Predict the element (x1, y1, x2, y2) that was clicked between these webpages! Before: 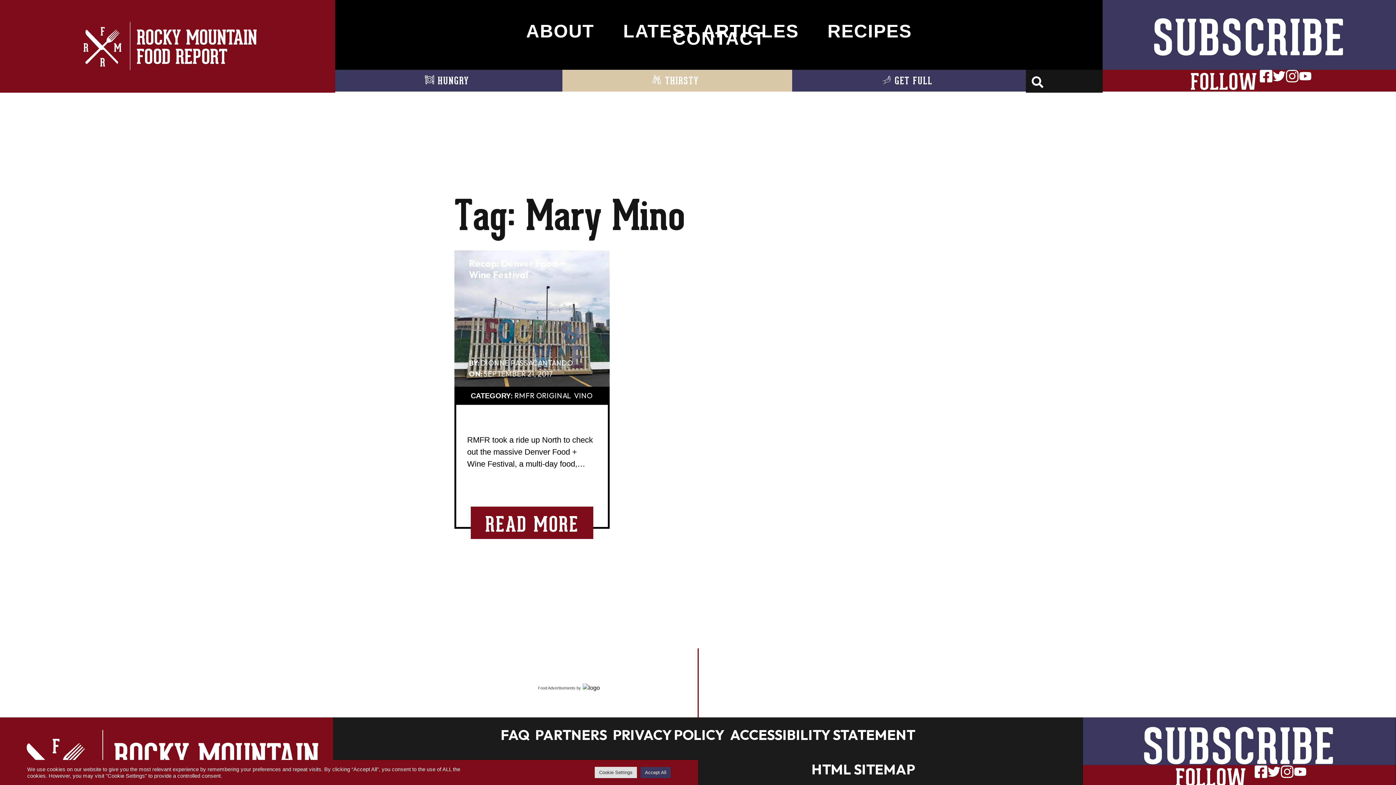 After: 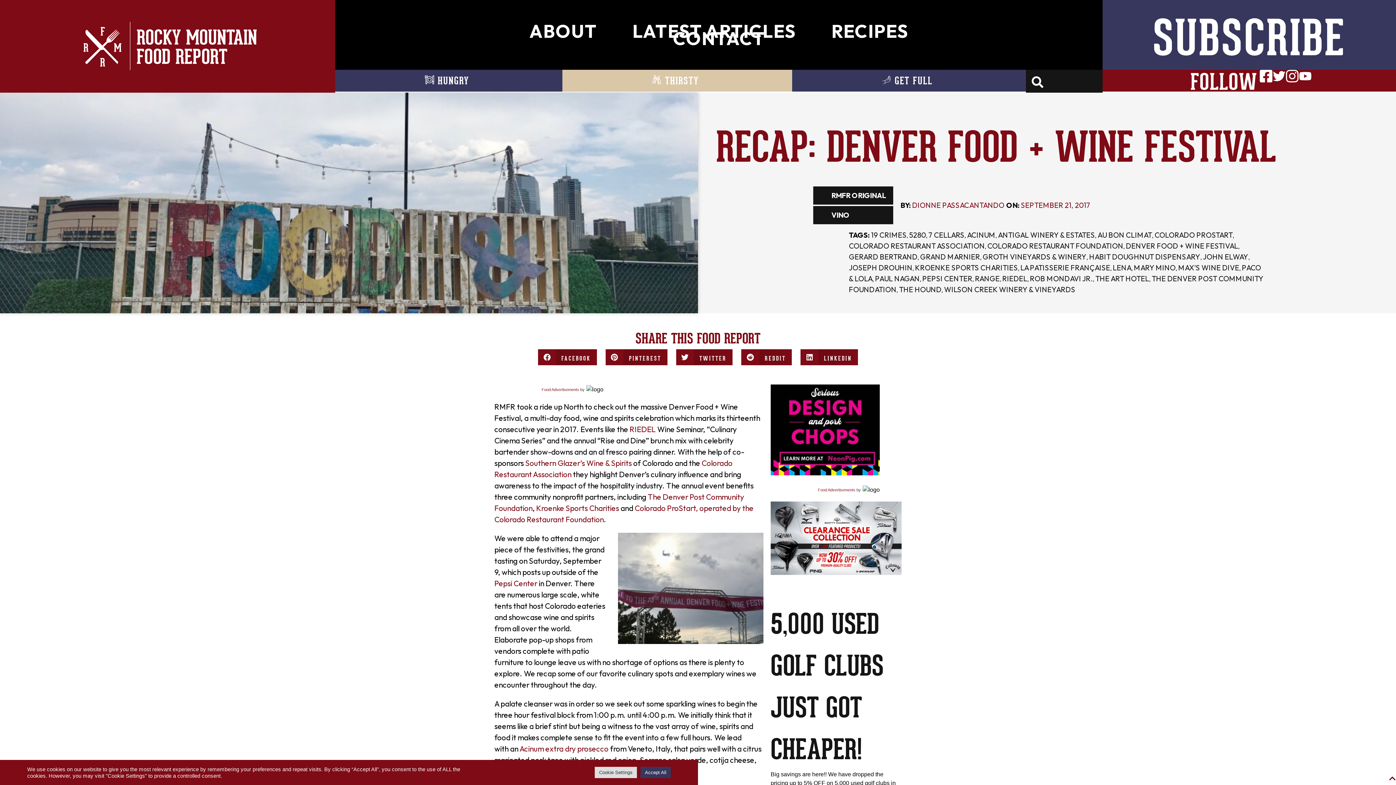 Action: label: READ MORE bbox: (470, 506, 593, 539)